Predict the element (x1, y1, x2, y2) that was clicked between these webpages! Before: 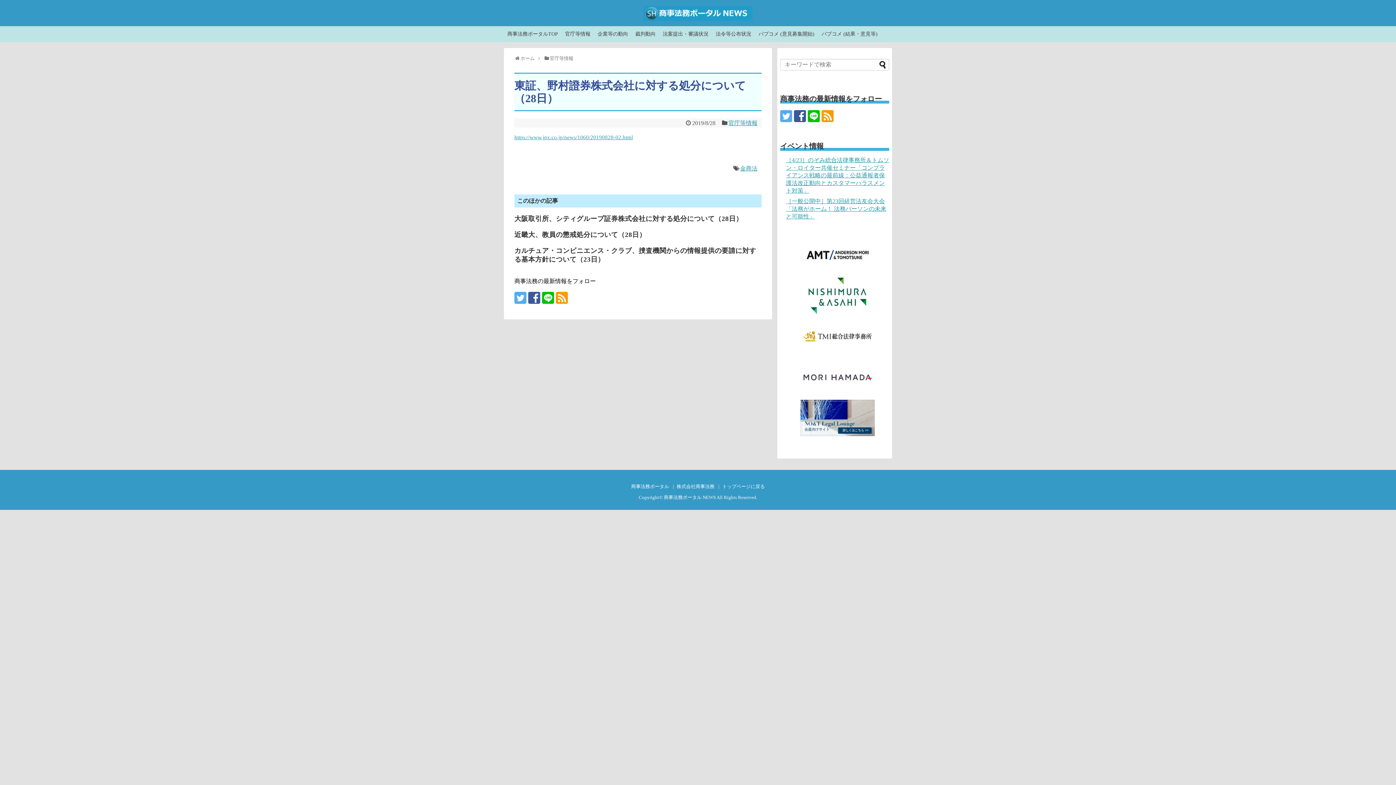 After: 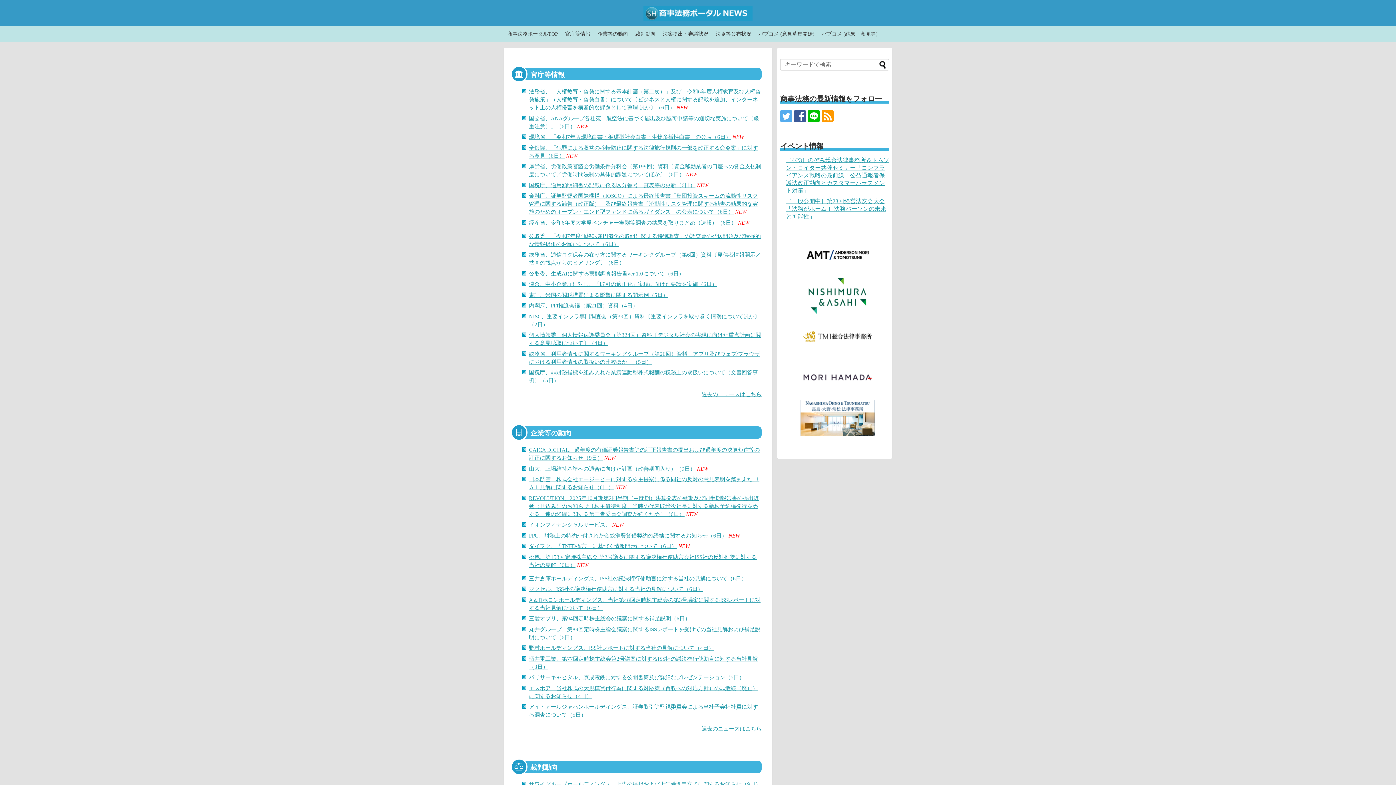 Action: label: 商事法務ポータル NEWS bbox: (664, 495, 716, 500)